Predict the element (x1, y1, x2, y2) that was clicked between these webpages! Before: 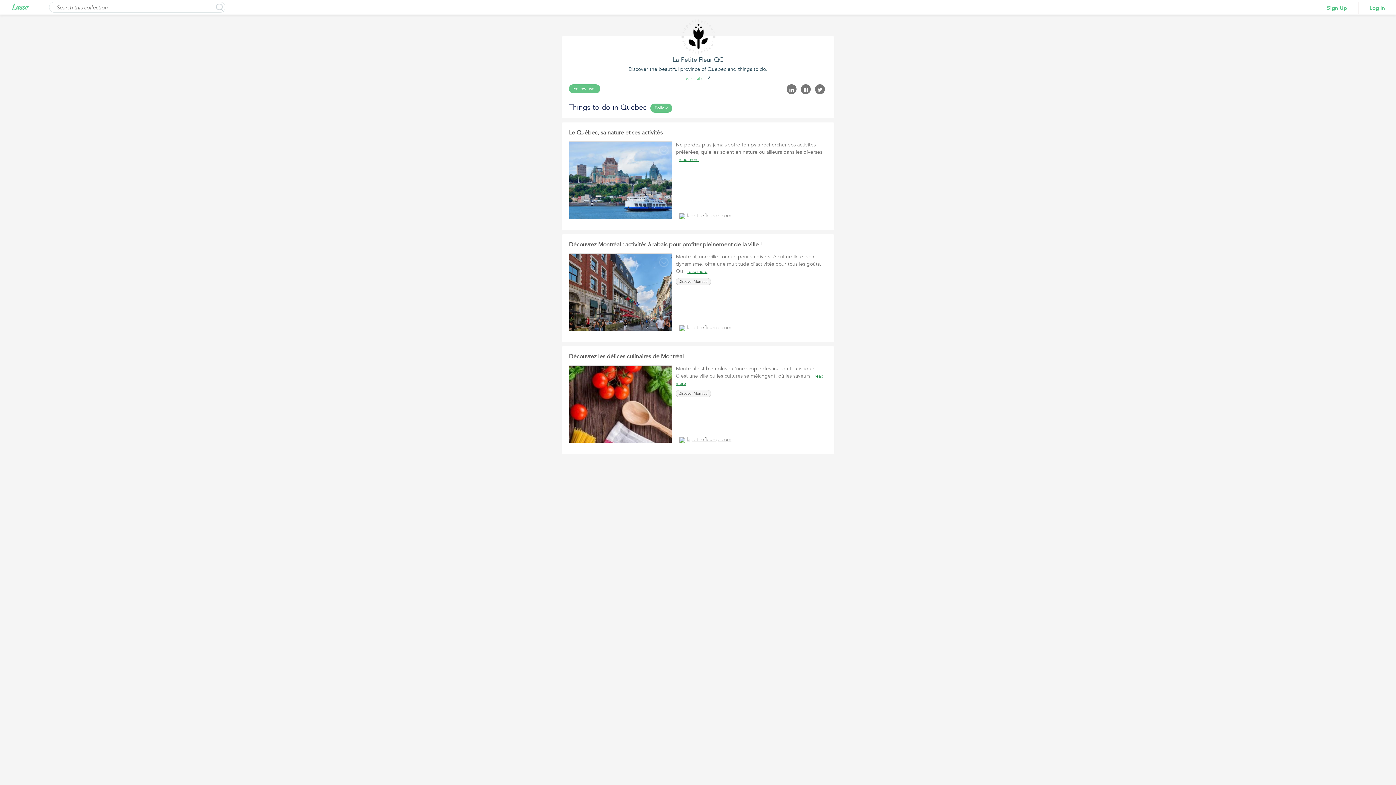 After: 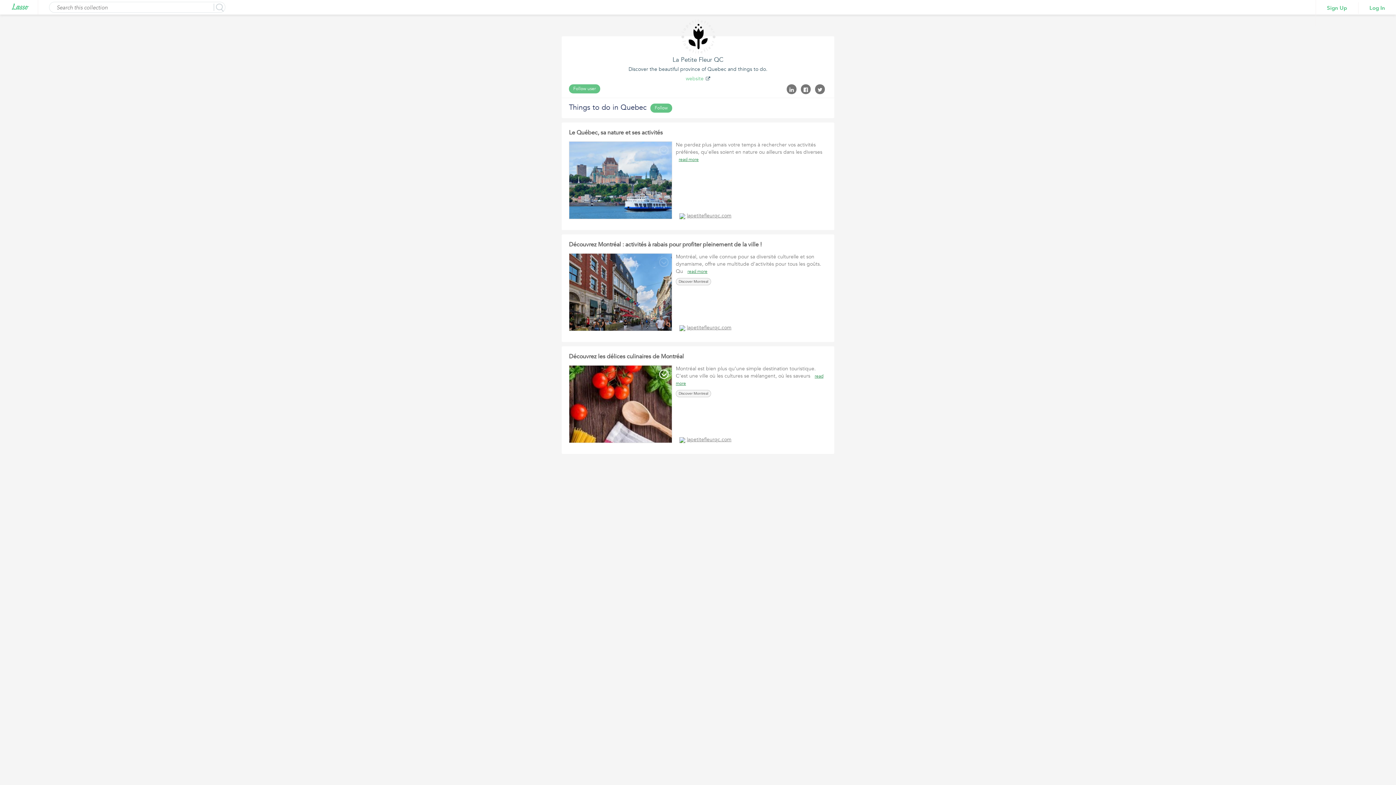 Action: bbox: (686, 436, 731, 443) label: lapetitefleurqc.com